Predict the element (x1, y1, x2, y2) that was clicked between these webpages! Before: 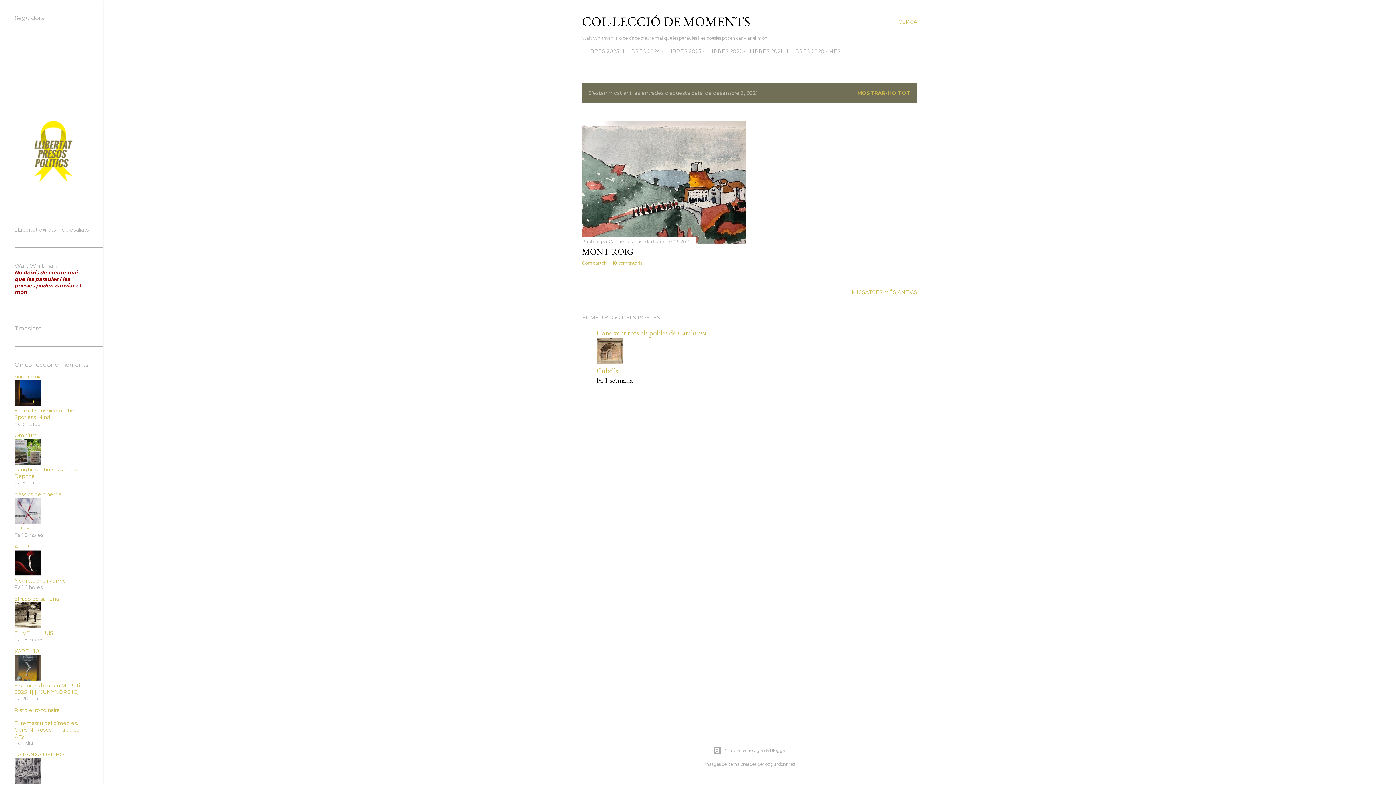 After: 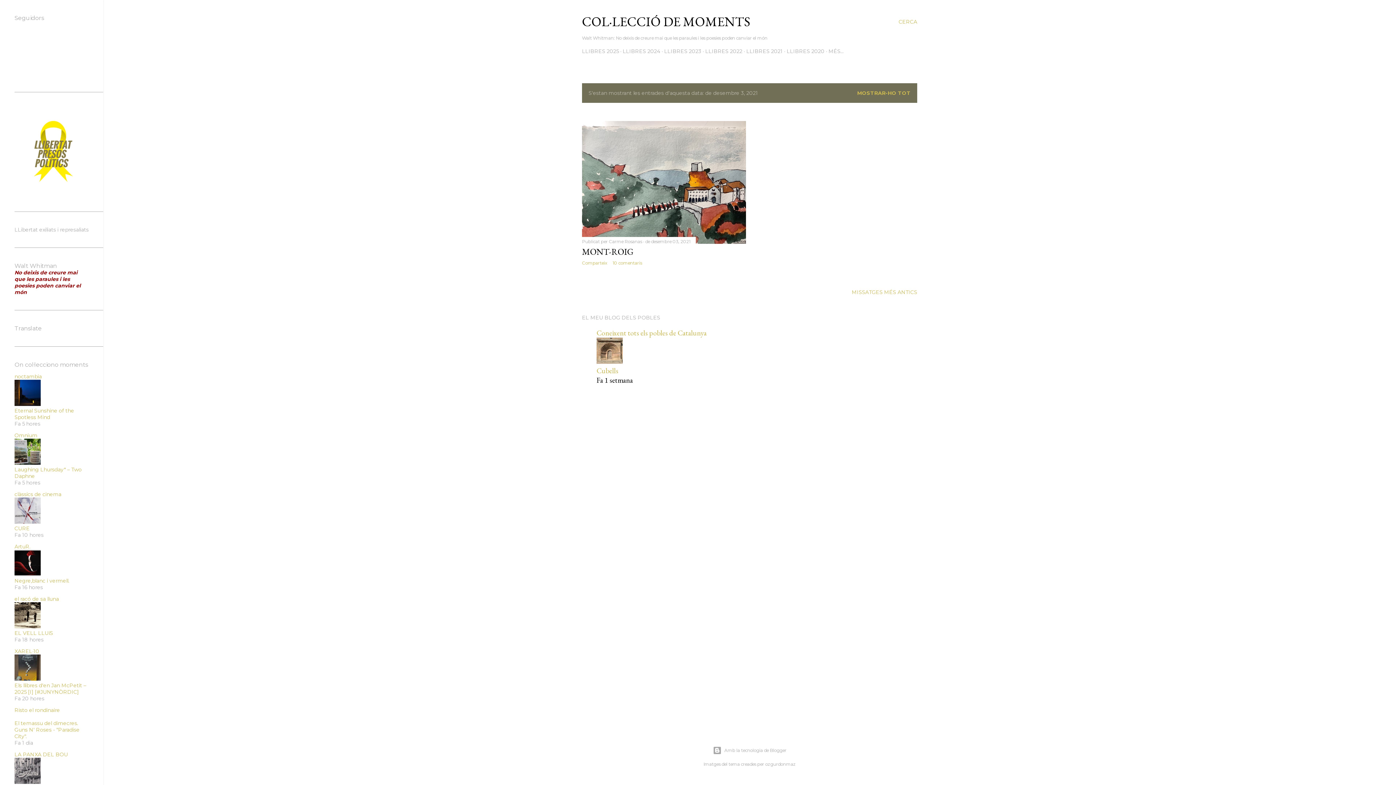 Action: bbox: (14, 518, 40, 525)